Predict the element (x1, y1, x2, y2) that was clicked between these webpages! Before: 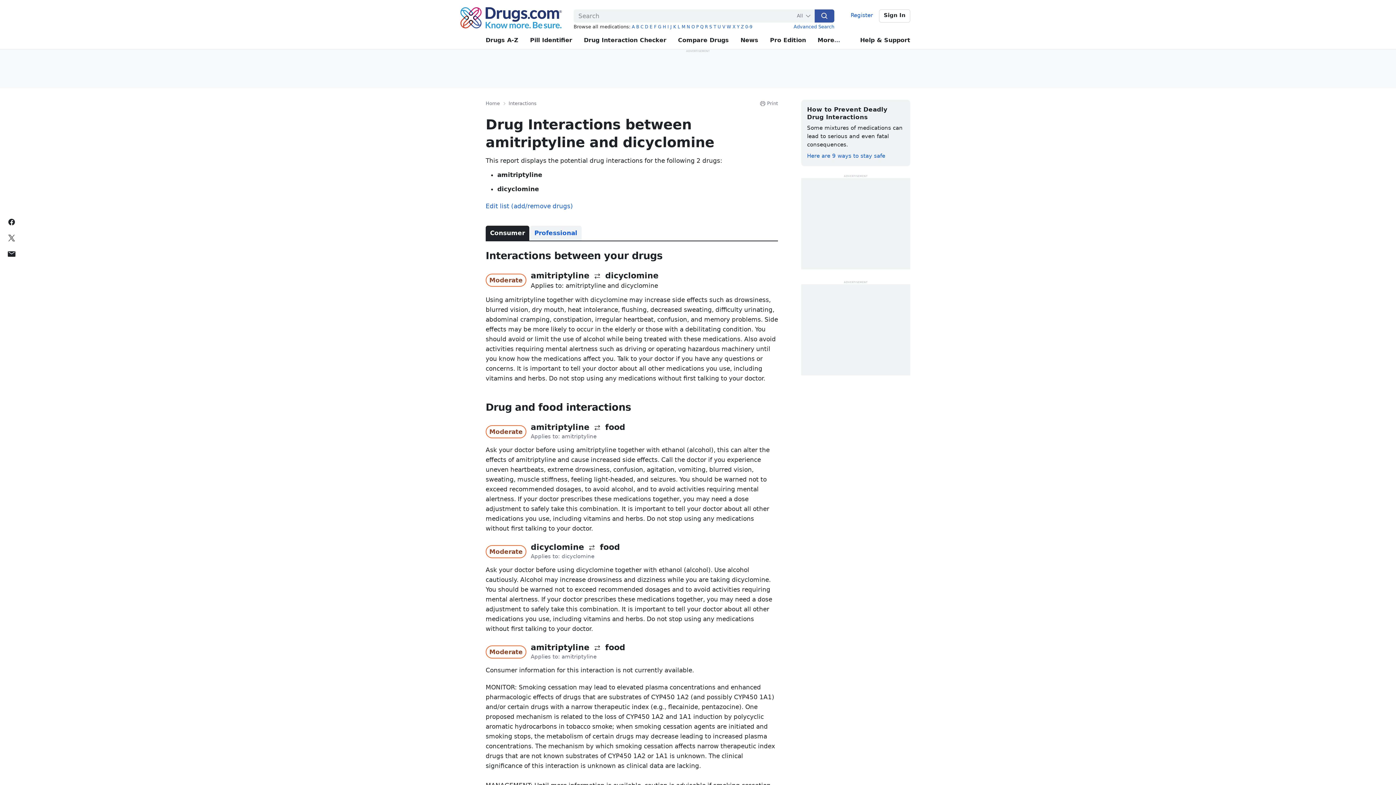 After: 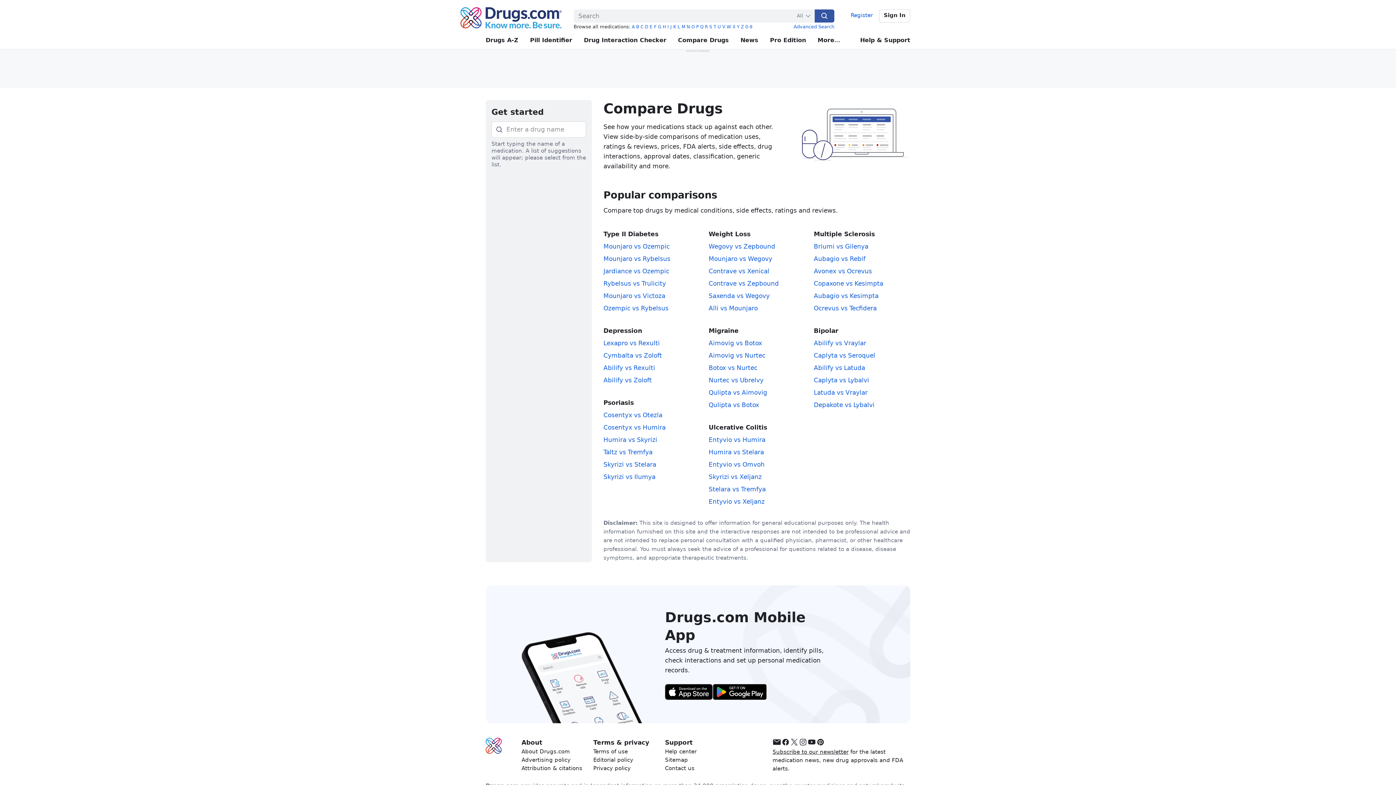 Action: bbox: (678, 31, 729, 49) label: Compare Drugs